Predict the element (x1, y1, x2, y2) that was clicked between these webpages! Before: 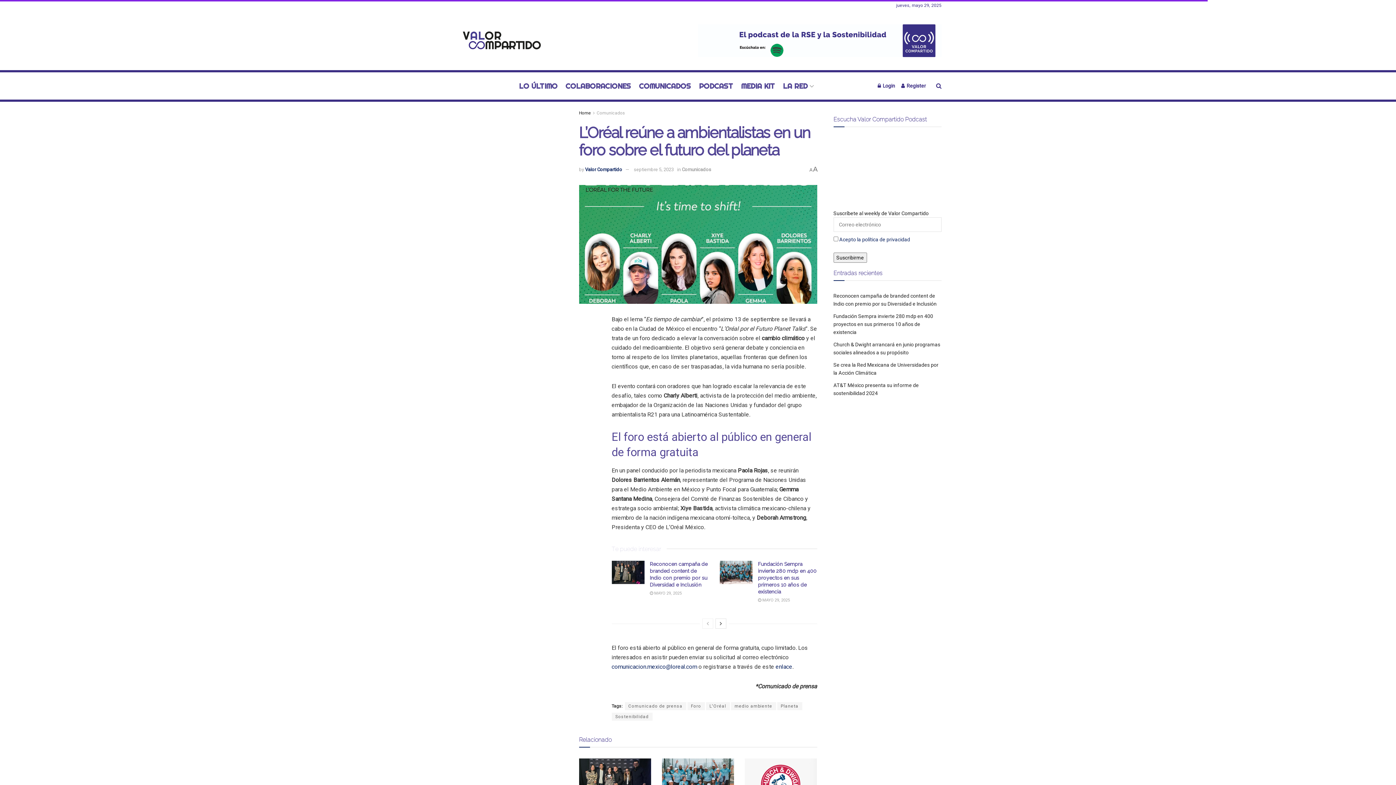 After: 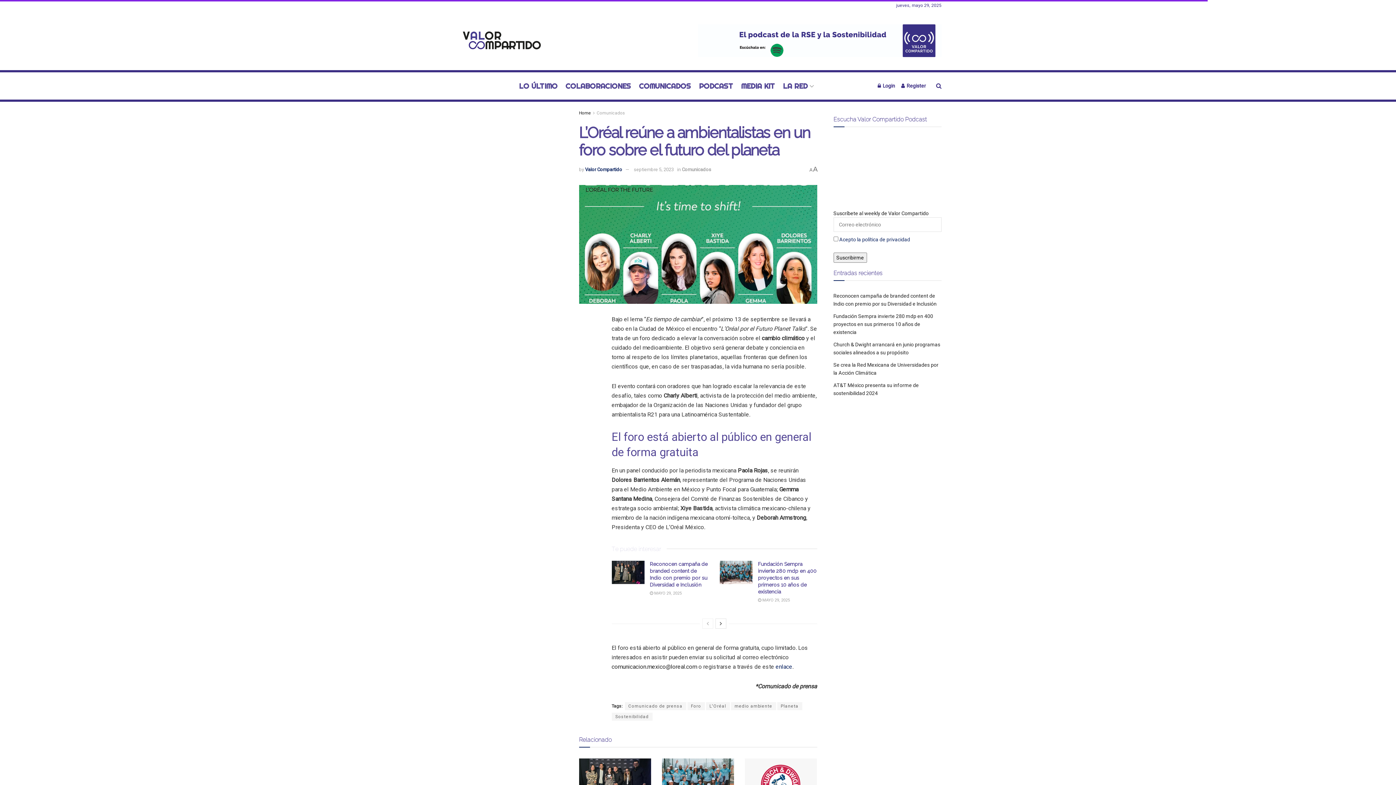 Action: bbox: (611, 663, 697, 670) label: comunicacion.mexico@loreal.com